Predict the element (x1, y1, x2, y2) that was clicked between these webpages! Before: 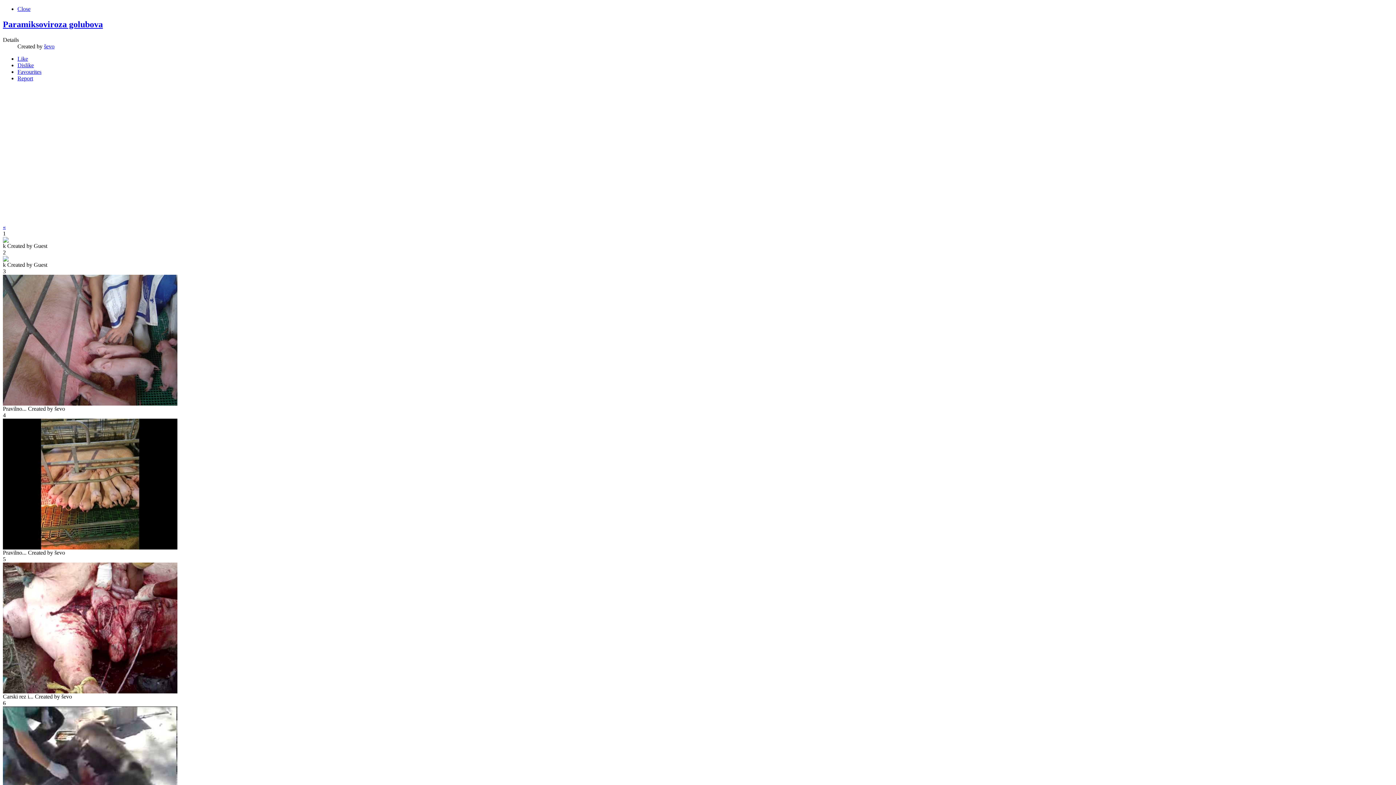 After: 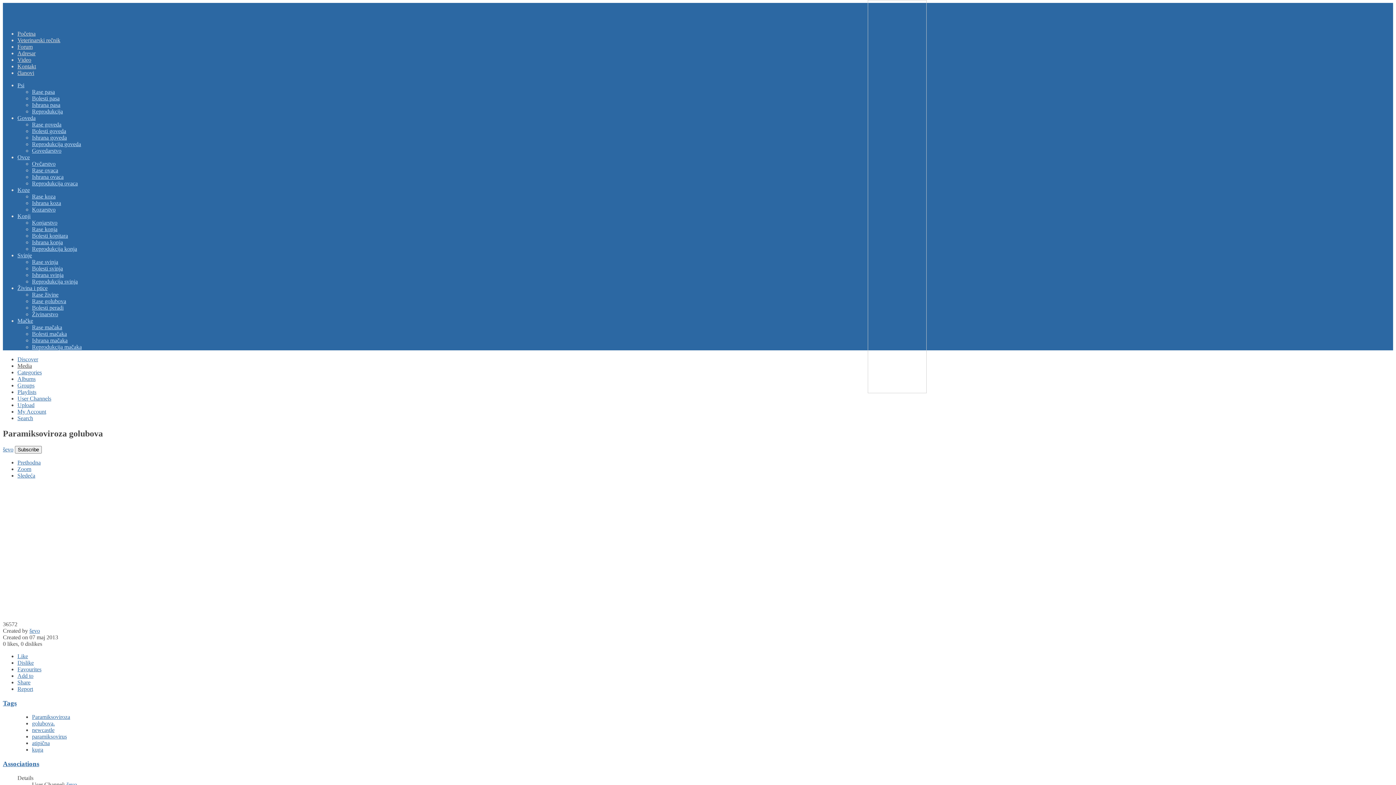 Action: bbox: (2, 19, 1393, 29) label: Paramiksoviroza golubova